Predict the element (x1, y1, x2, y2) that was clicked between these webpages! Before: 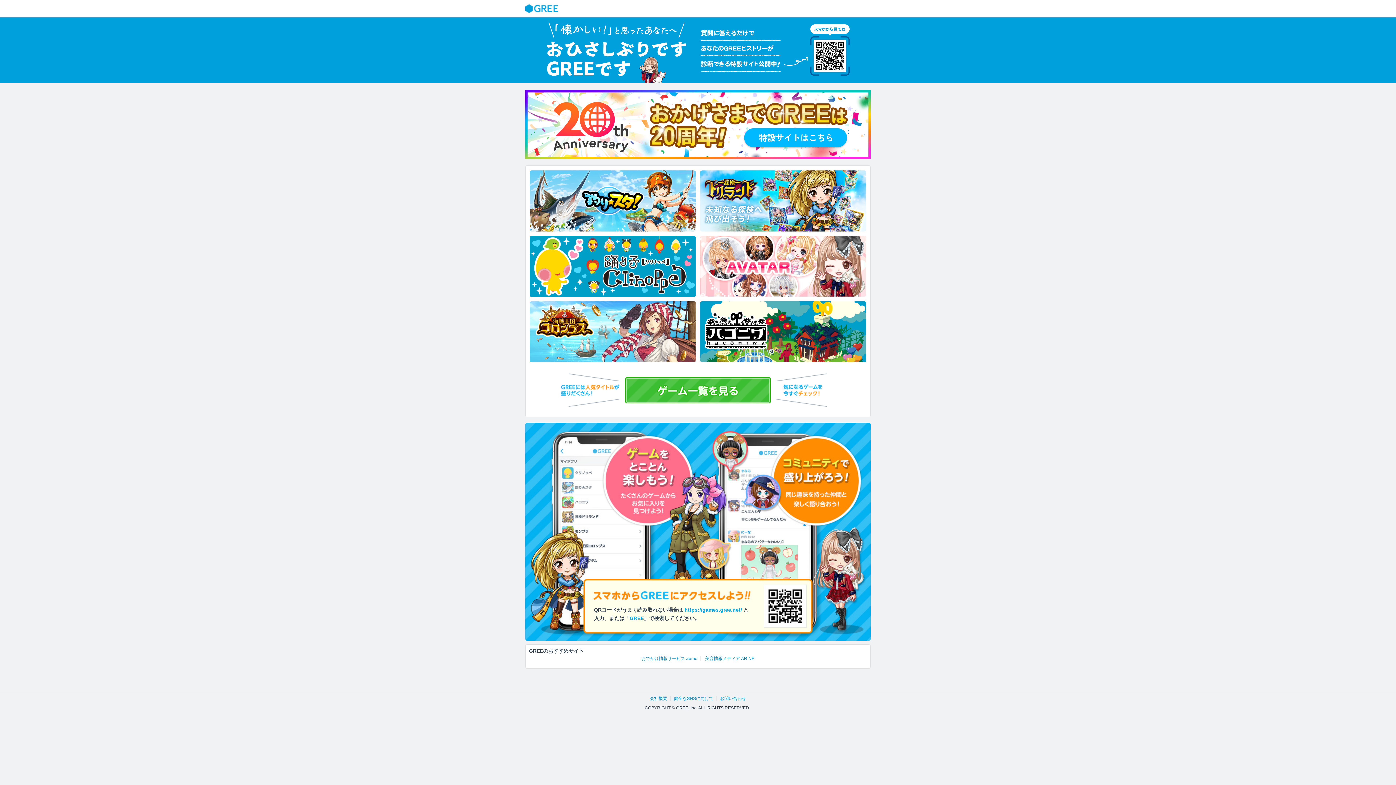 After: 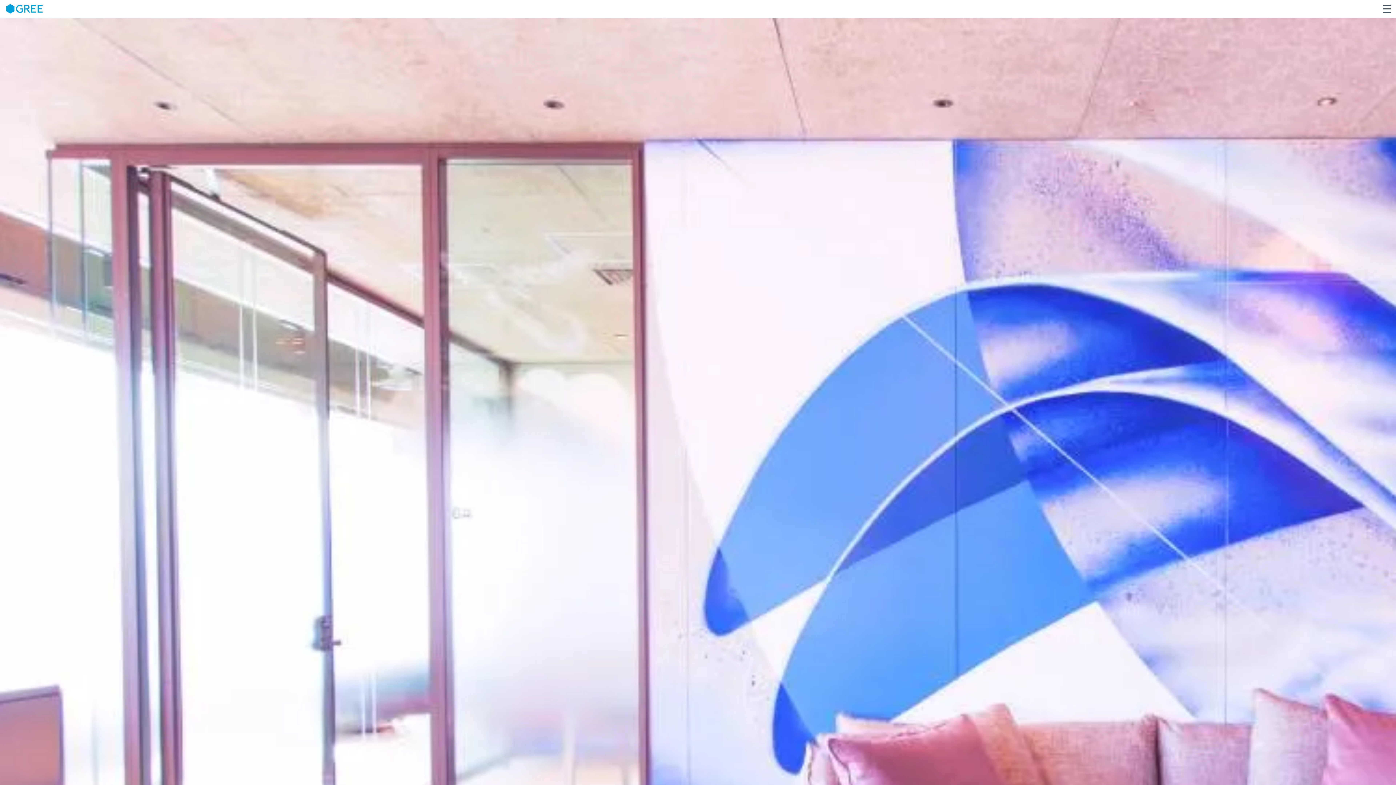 Action: label: 会社概要 bbox: (650, 696, 667, 701)